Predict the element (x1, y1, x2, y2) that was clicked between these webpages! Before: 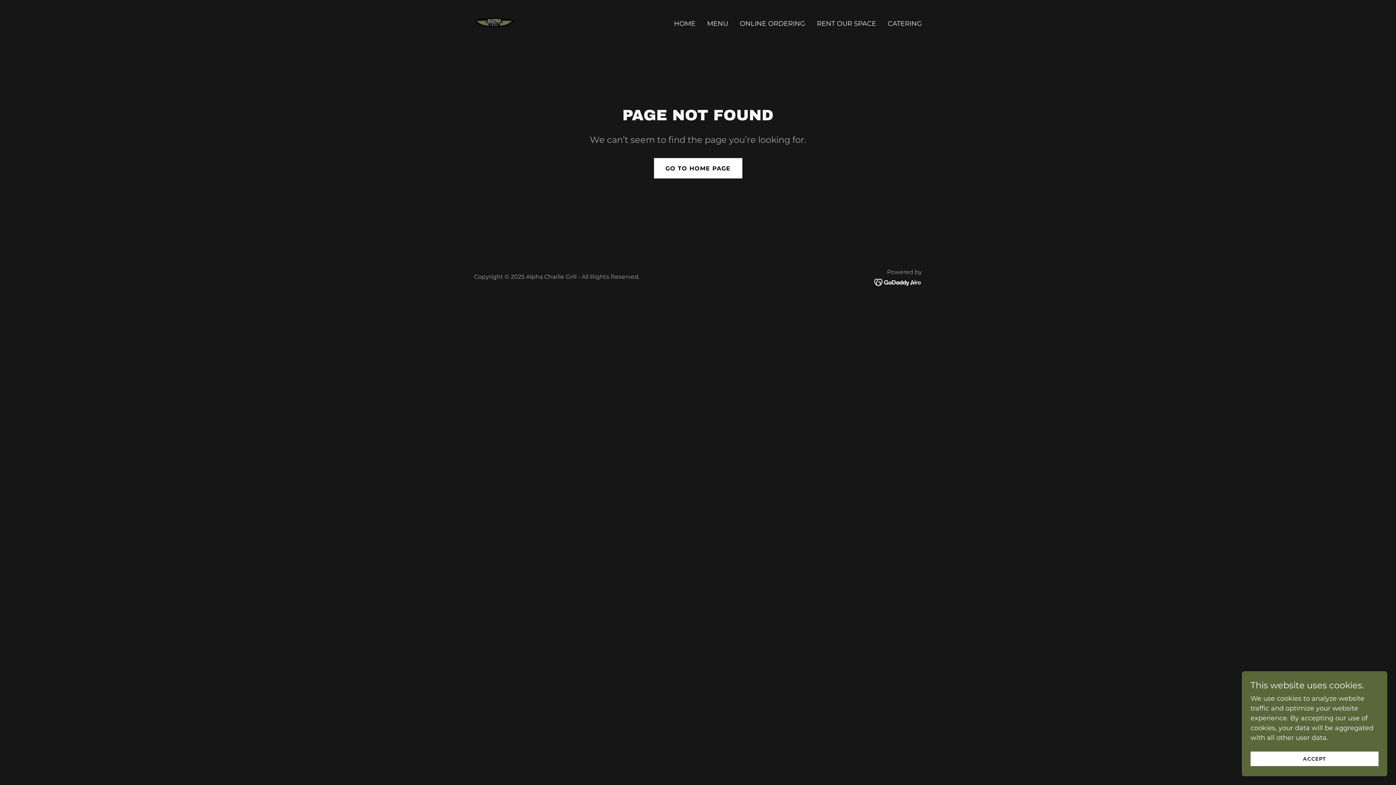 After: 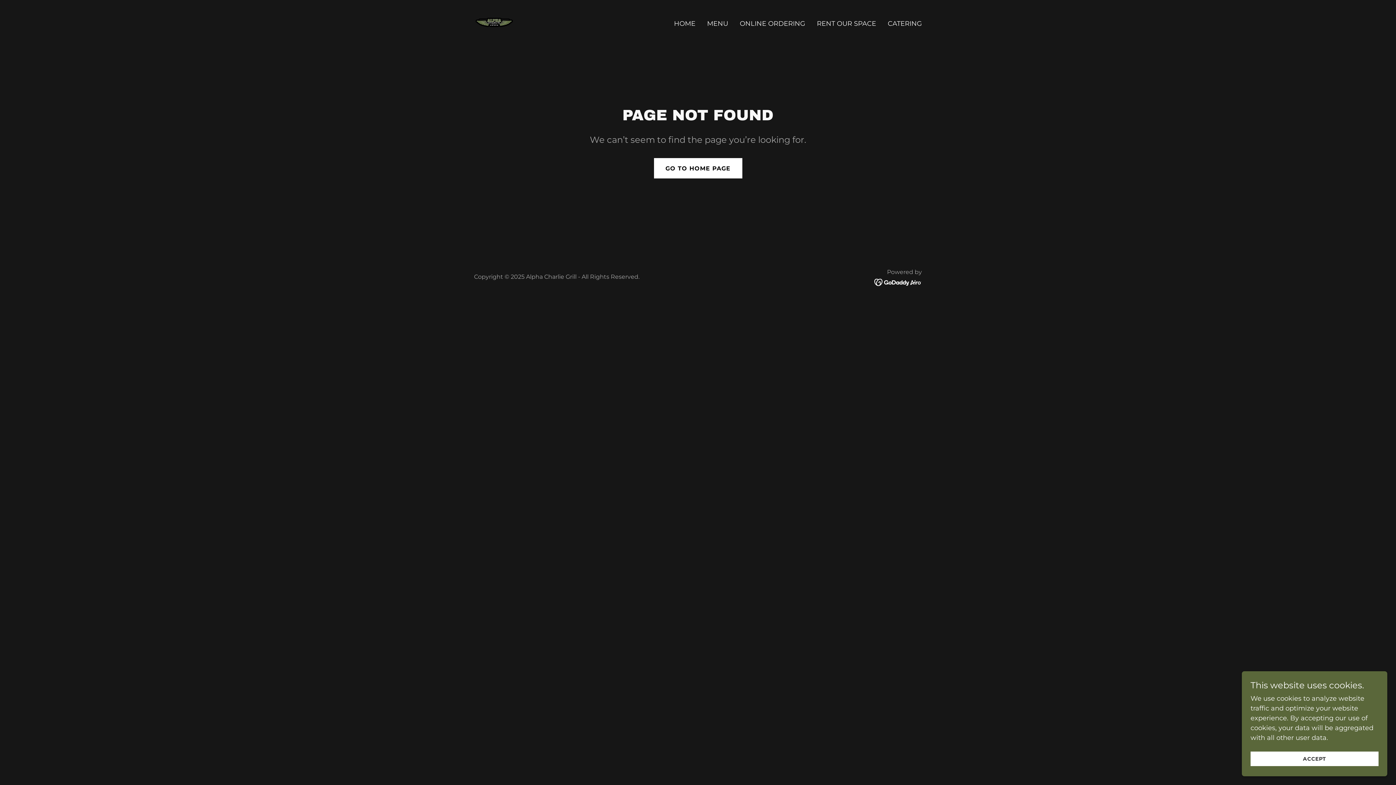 Action: bbox: (874, 278, 922, 286)